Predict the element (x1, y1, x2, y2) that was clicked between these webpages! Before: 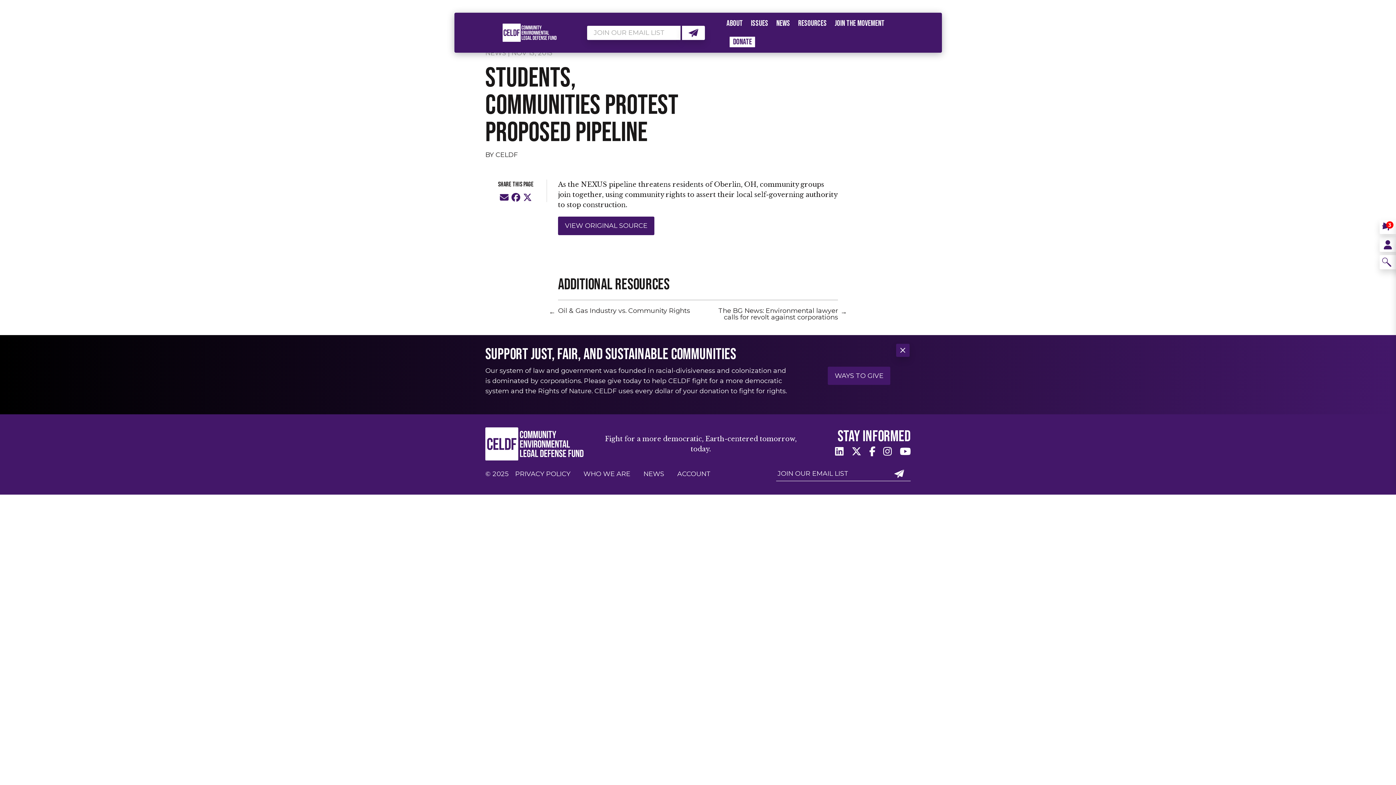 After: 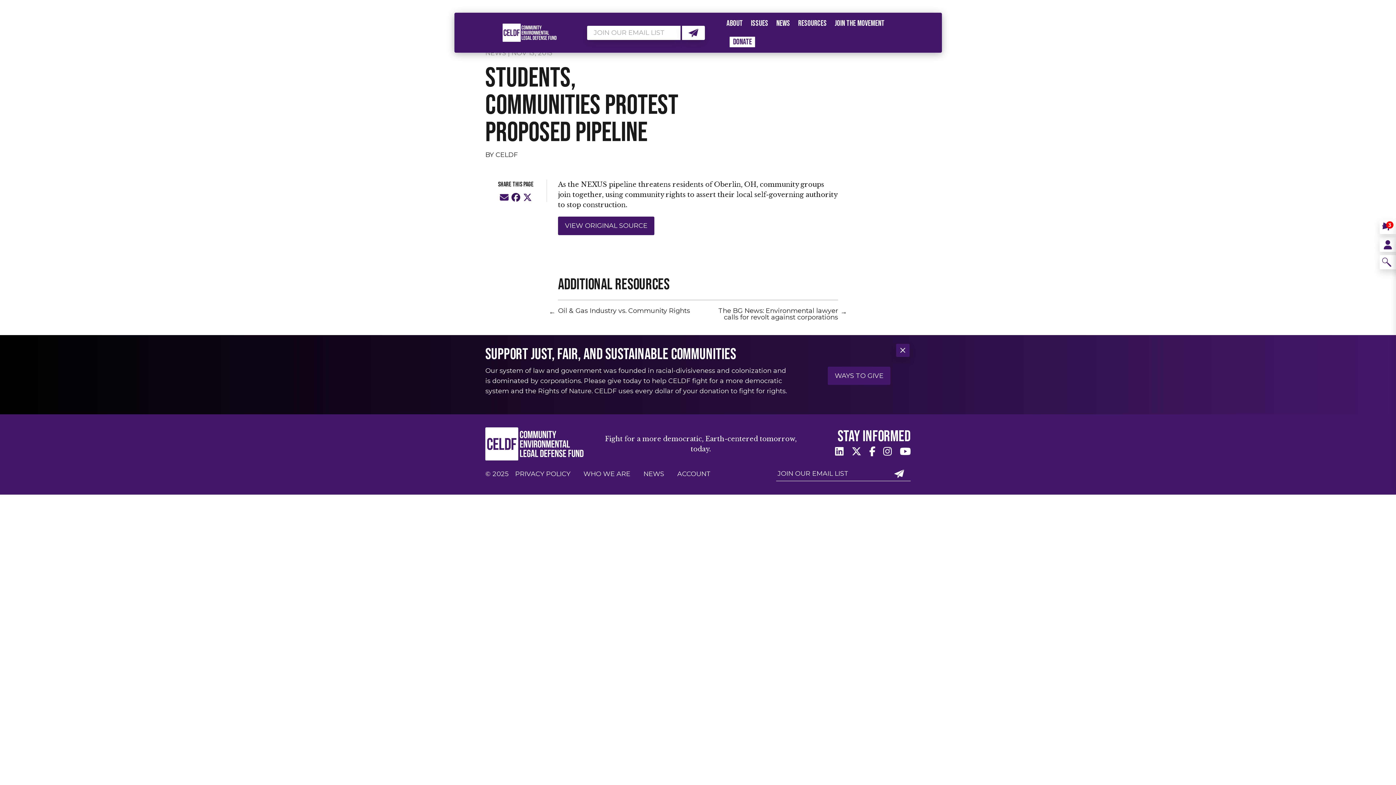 Action: bbox: (511, 192, 520, 203)